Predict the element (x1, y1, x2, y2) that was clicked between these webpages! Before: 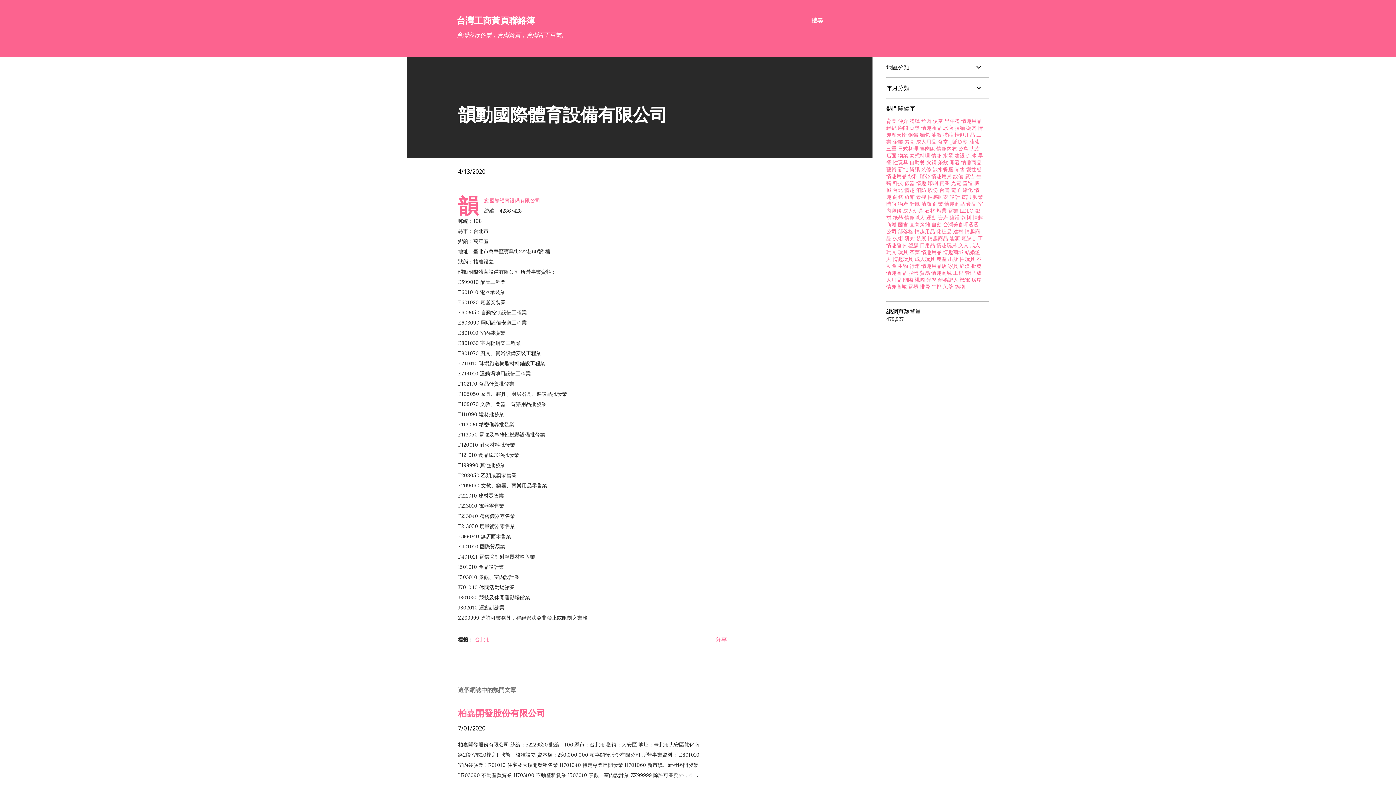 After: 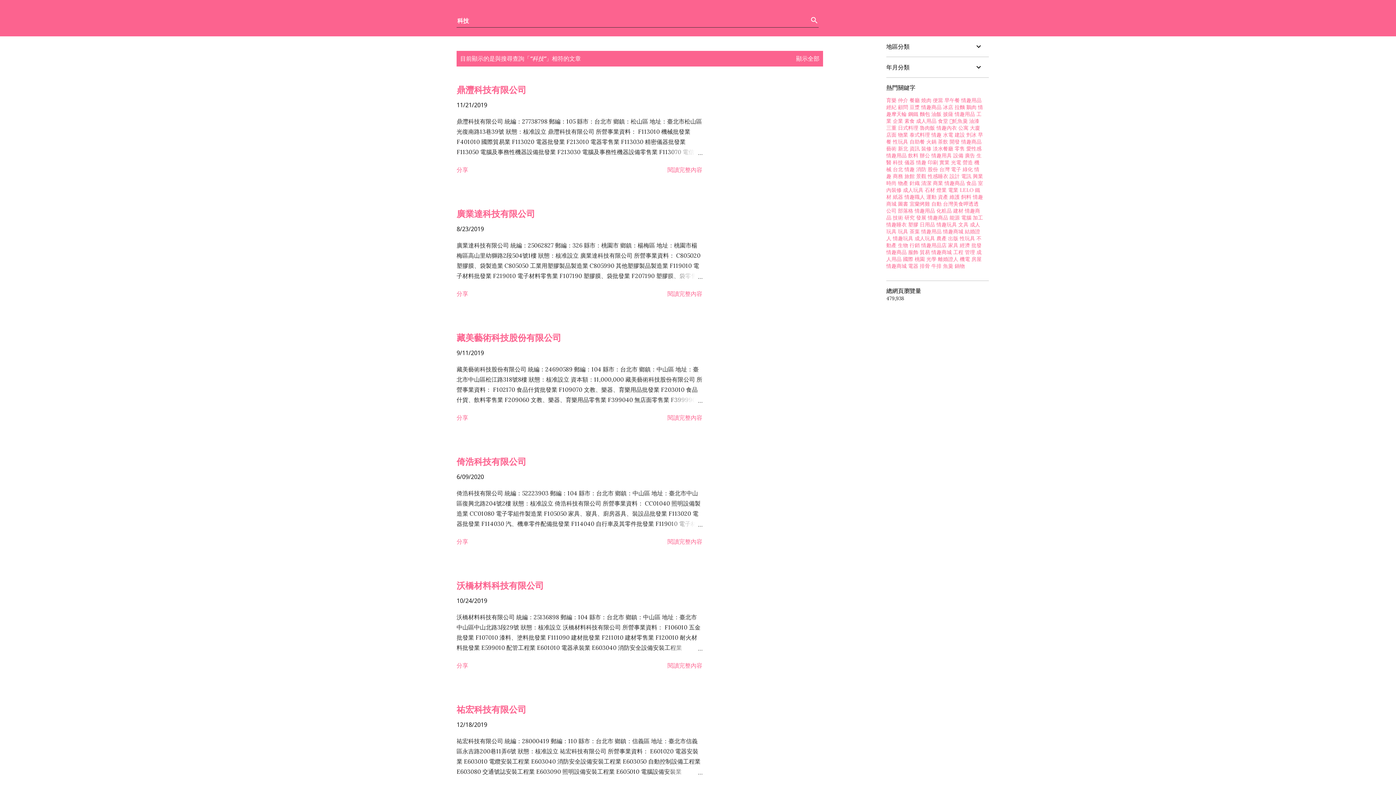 Action: bbox: (893, 180, 903, 186) label: 科技